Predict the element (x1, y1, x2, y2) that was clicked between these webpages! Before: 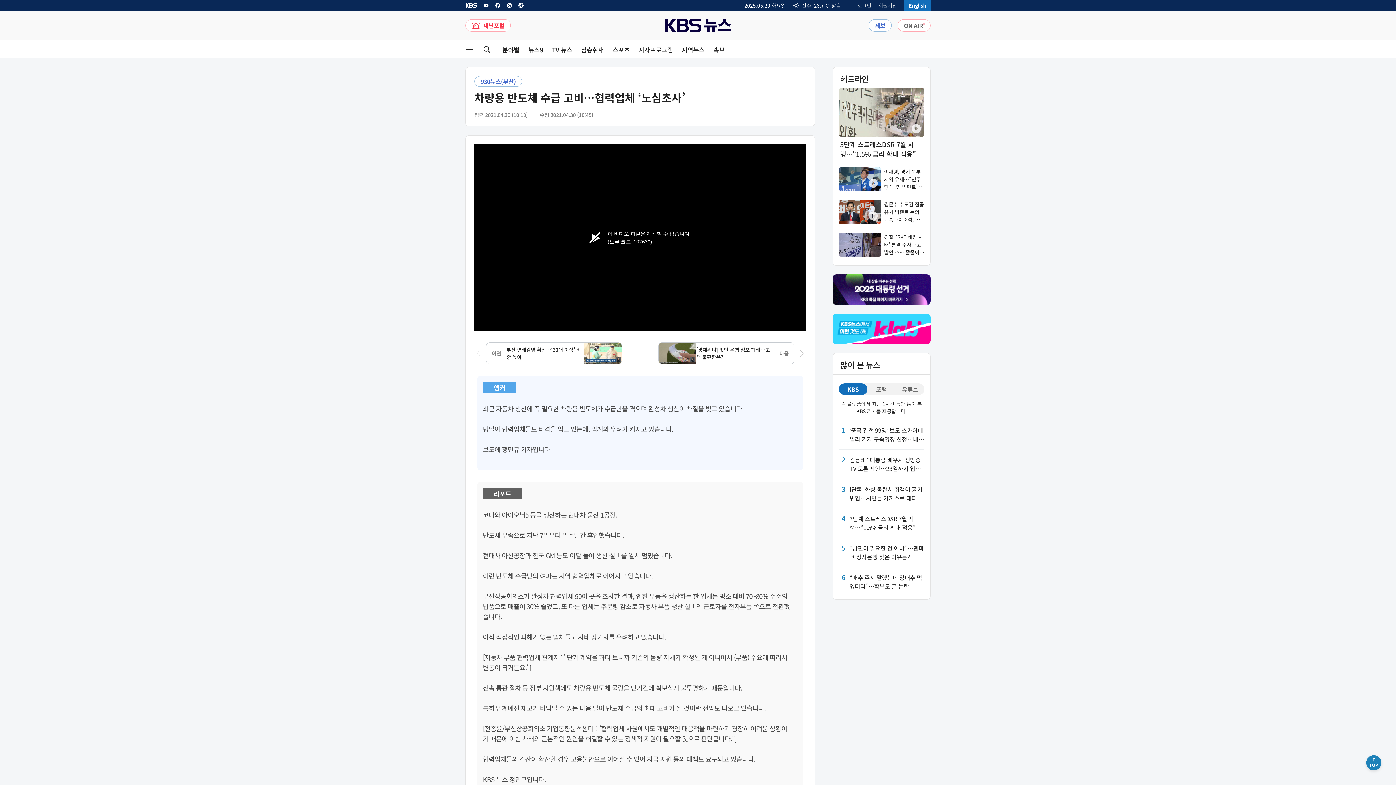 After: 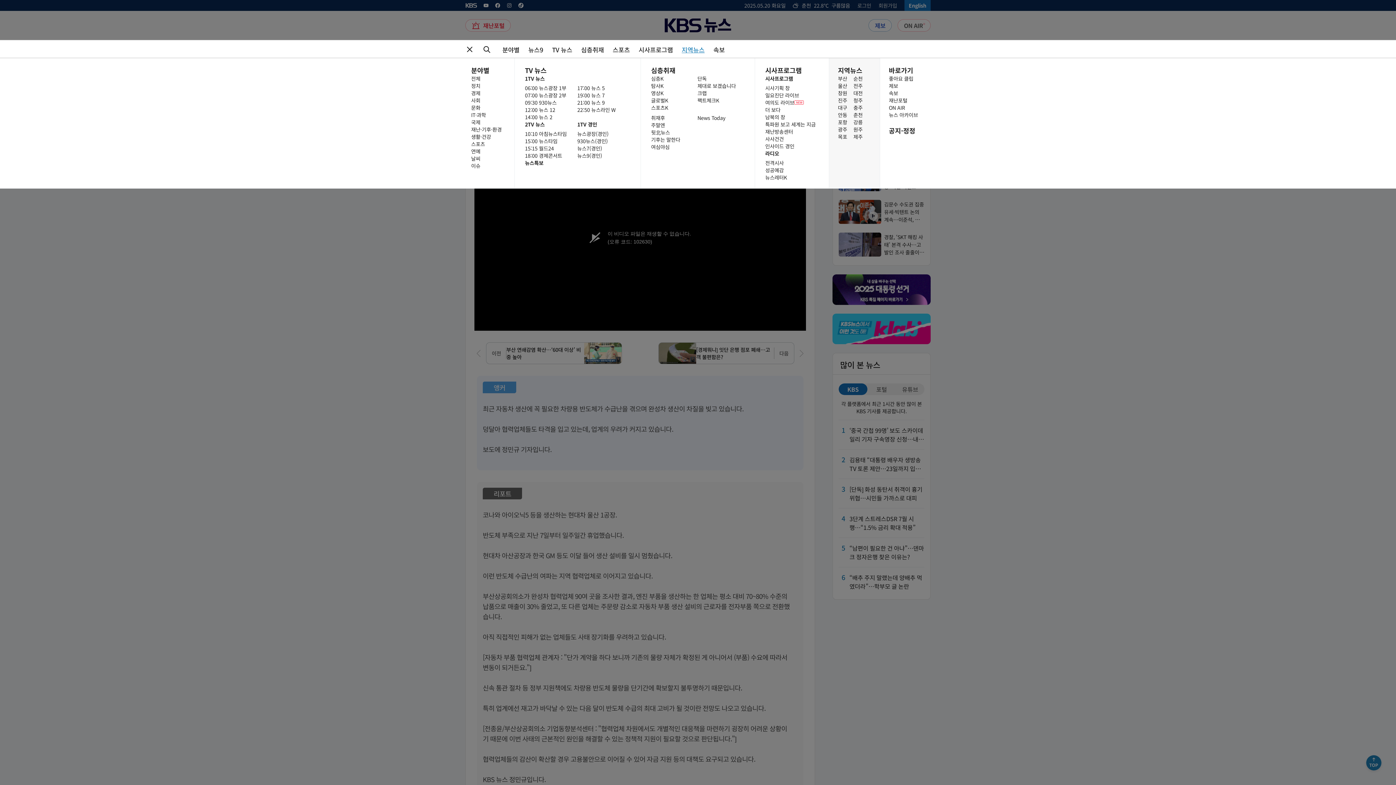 Action: label: 지역뉴스 bbox: (681, 46, 704, 52)